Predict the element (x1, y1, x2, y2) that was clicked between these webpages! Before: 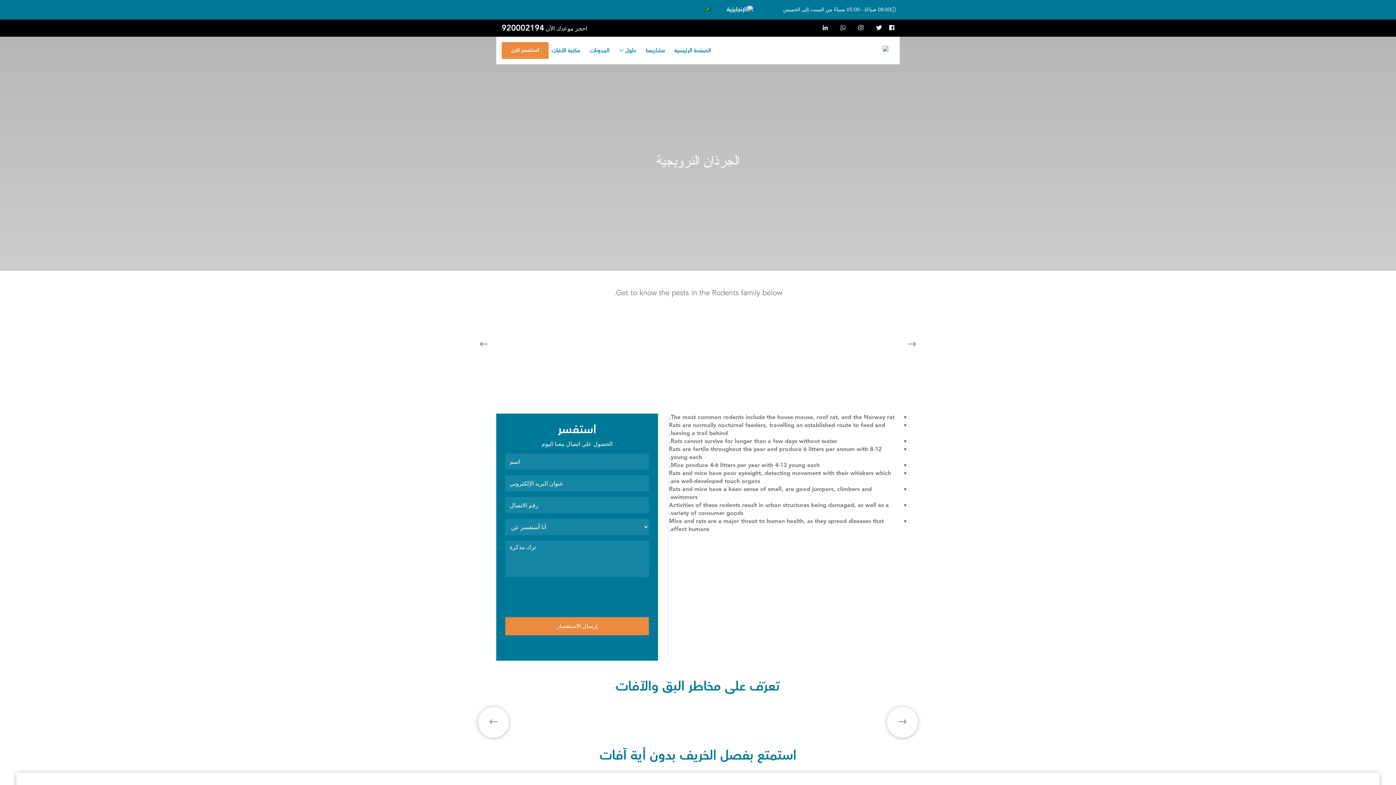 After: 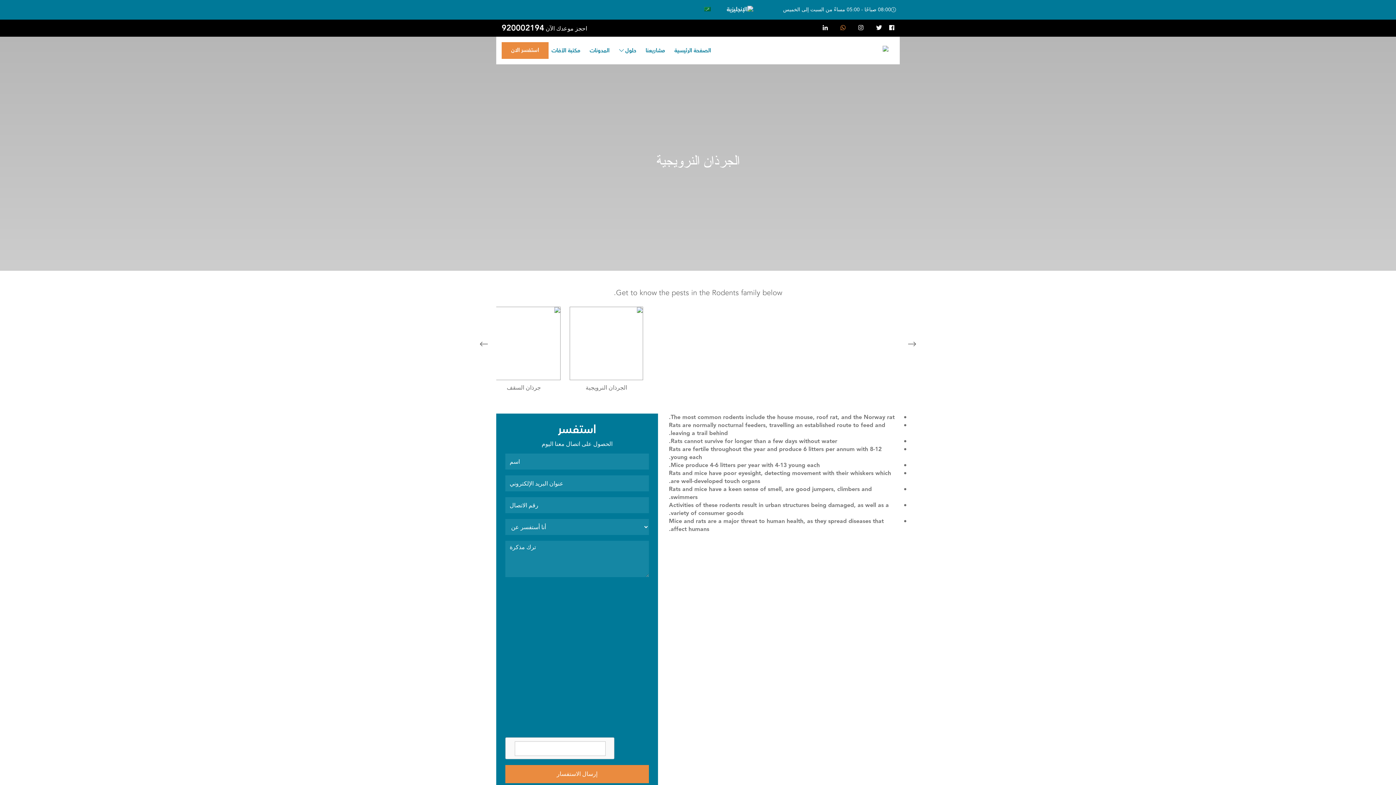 Action: bbox: (840, 23, 845, 32)